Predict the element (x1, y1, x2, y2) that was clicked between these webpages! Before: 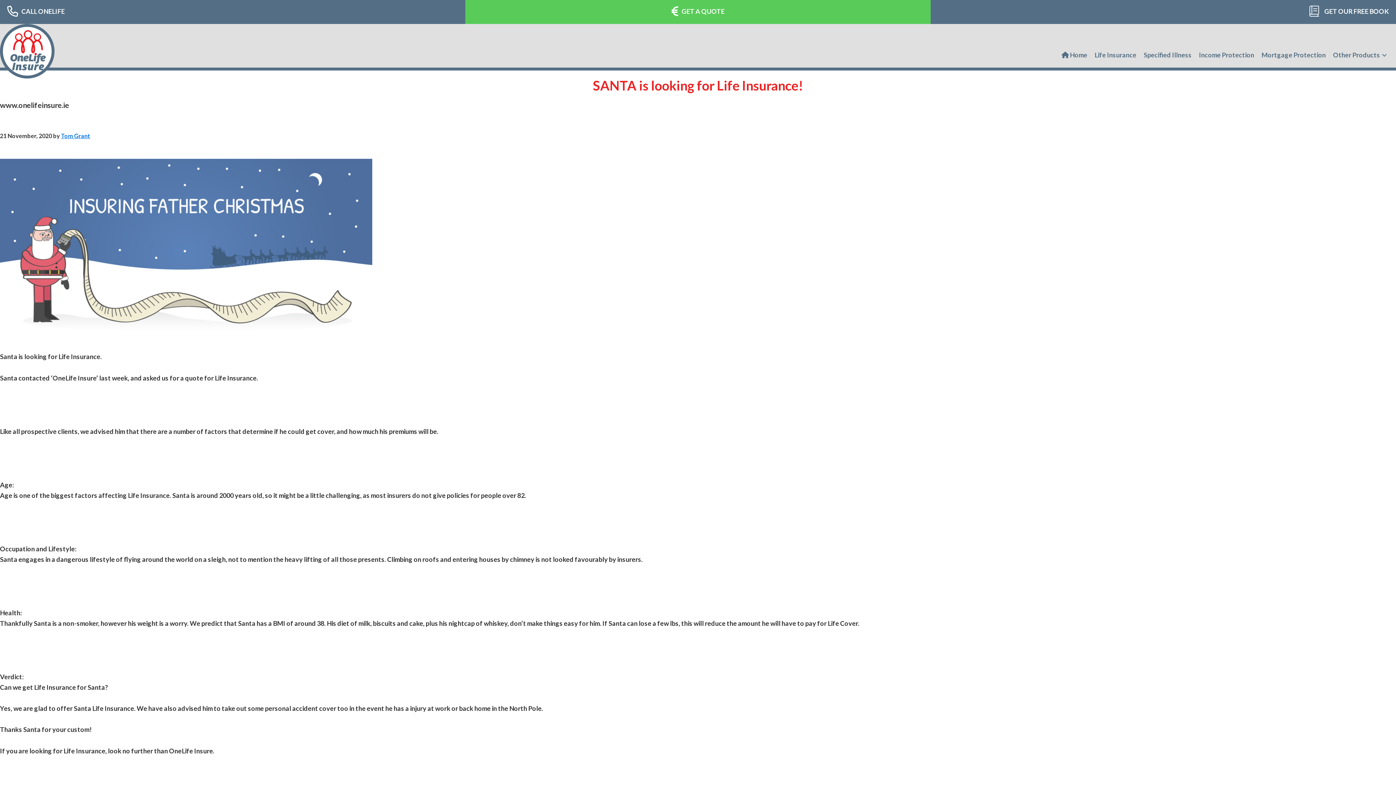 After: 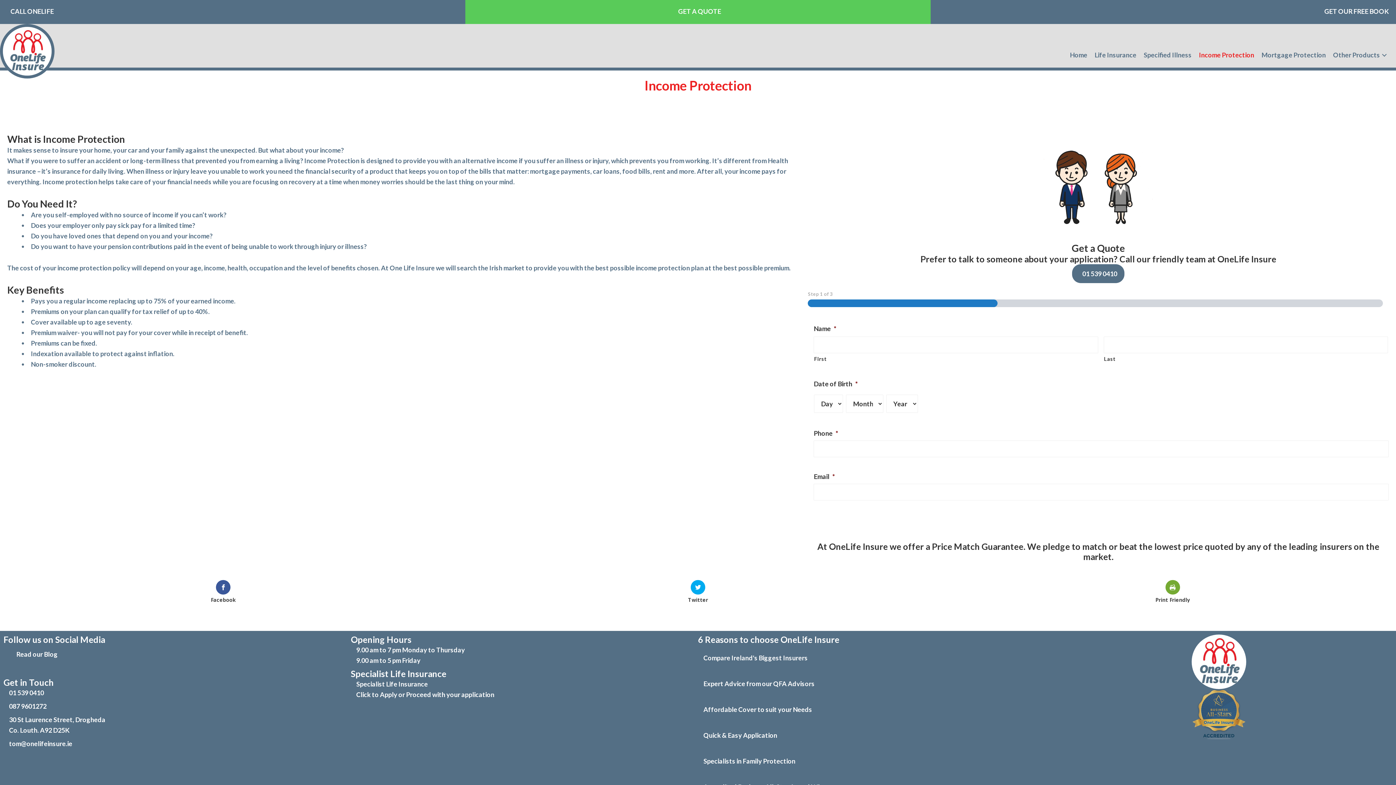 Action: bbox: (1195, 46, 1258, 64) label: Income Protection